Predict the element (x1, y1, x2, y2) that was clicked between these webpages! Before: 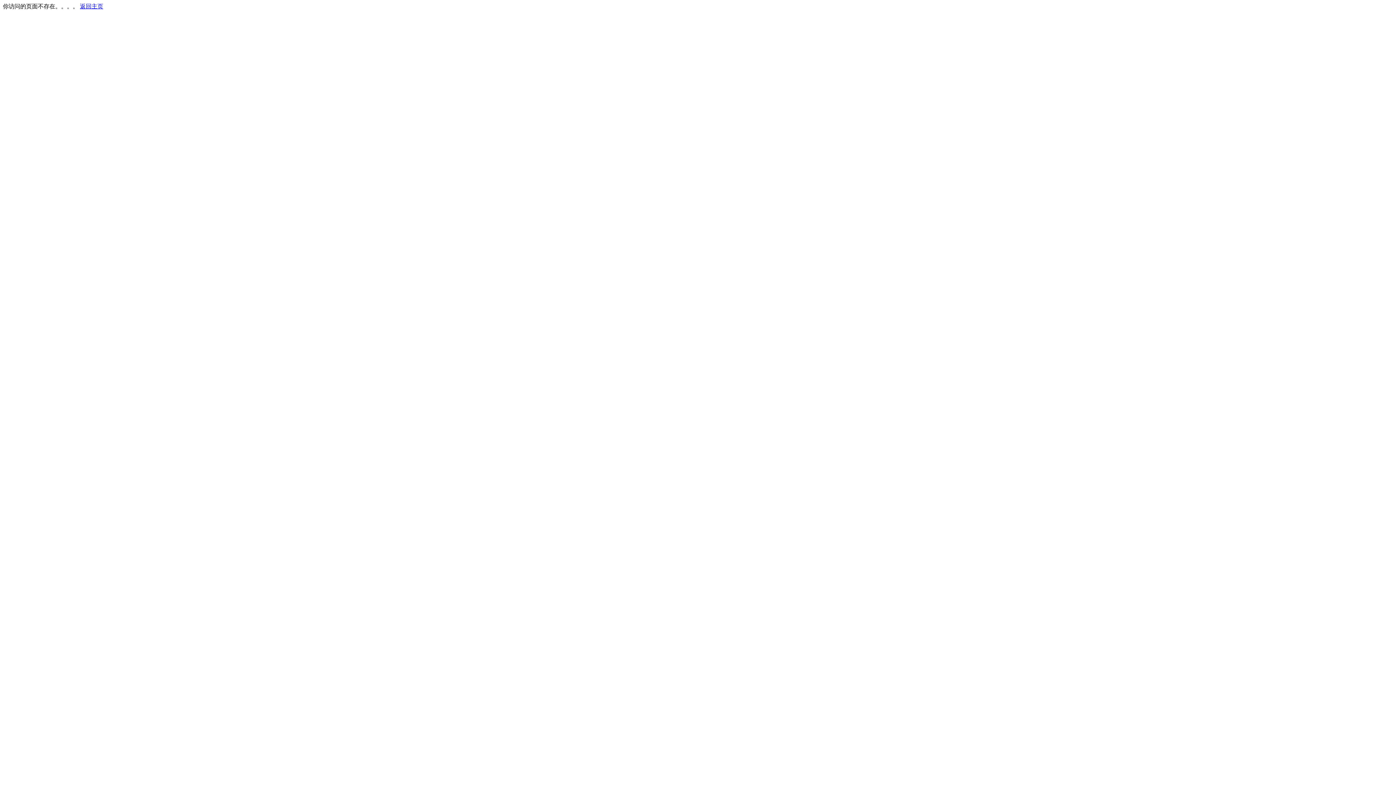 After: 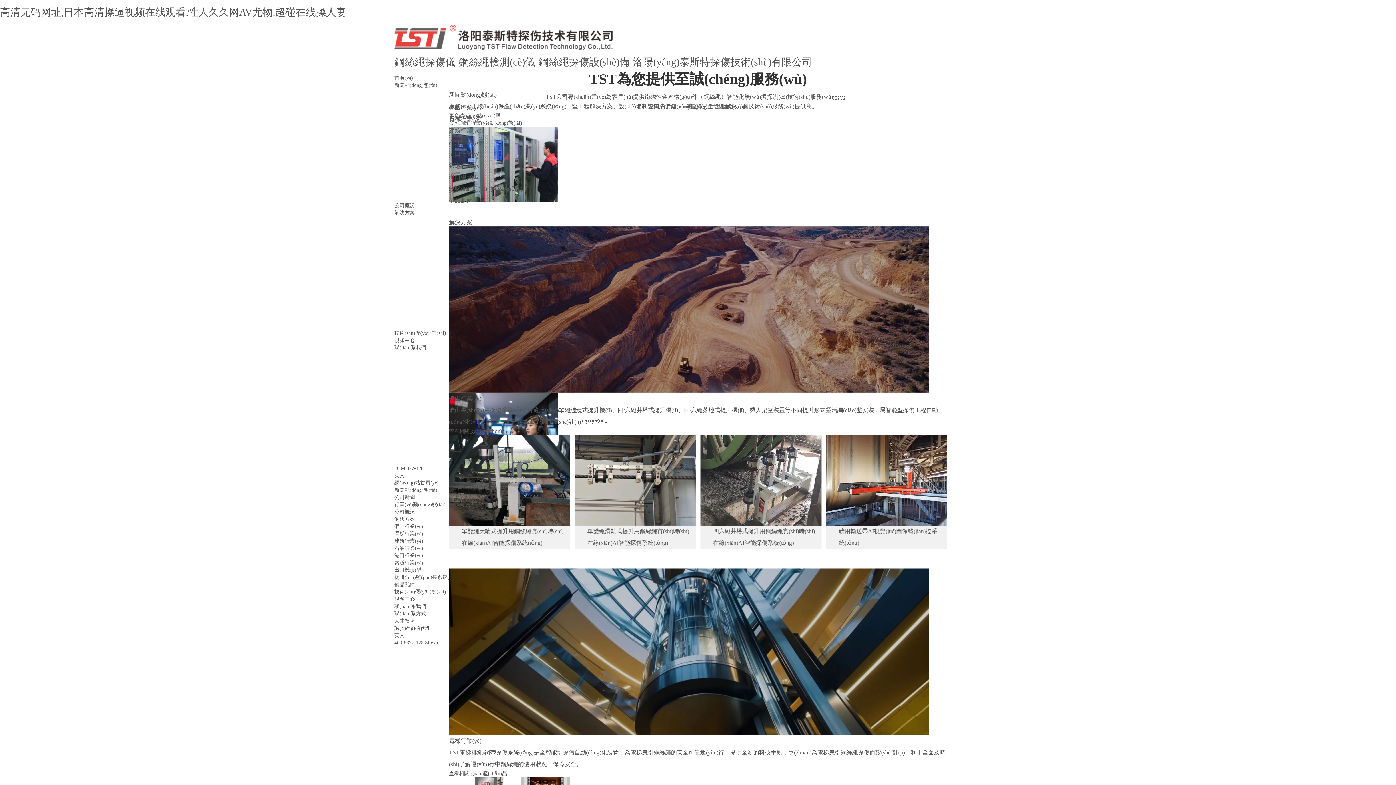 Action: bbox: (80, 3, 103, 9) label: 返回主页